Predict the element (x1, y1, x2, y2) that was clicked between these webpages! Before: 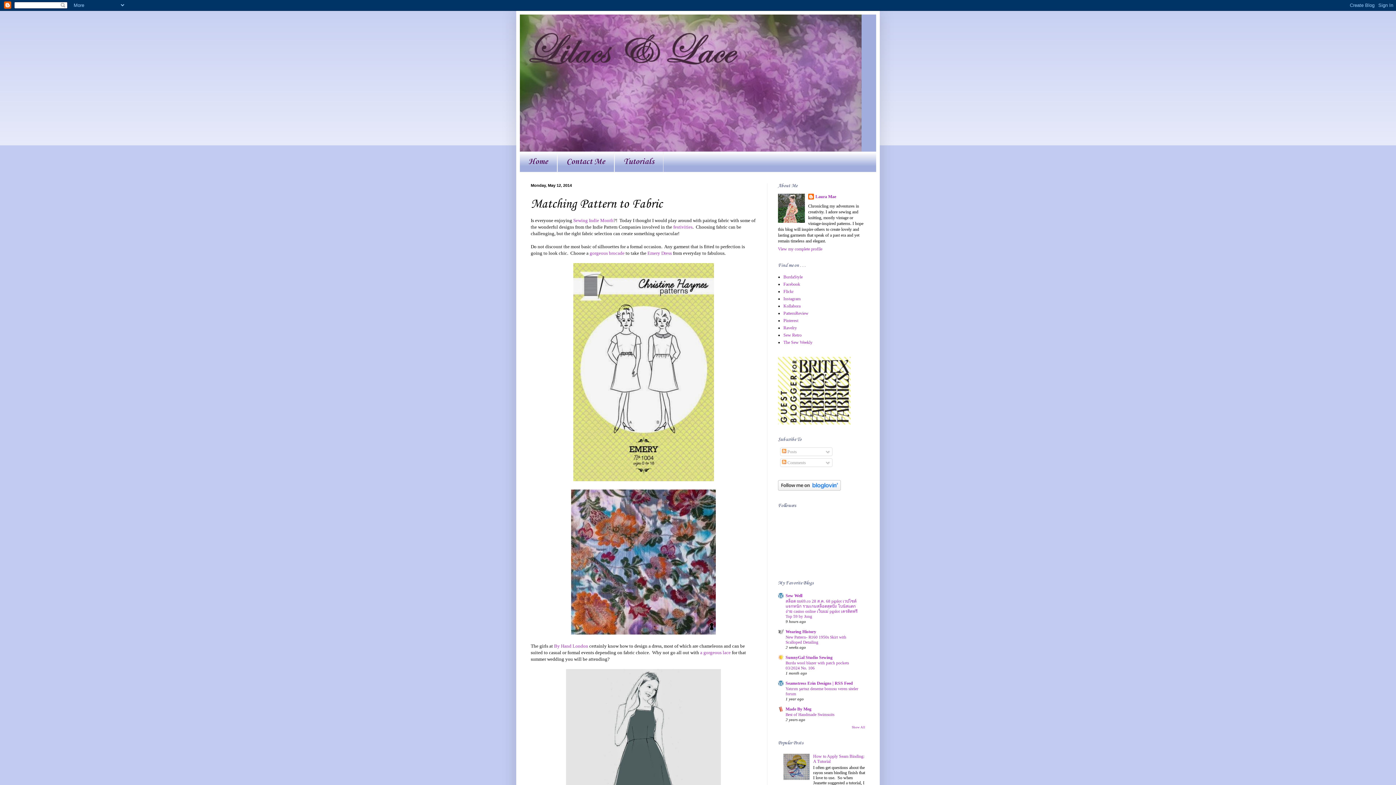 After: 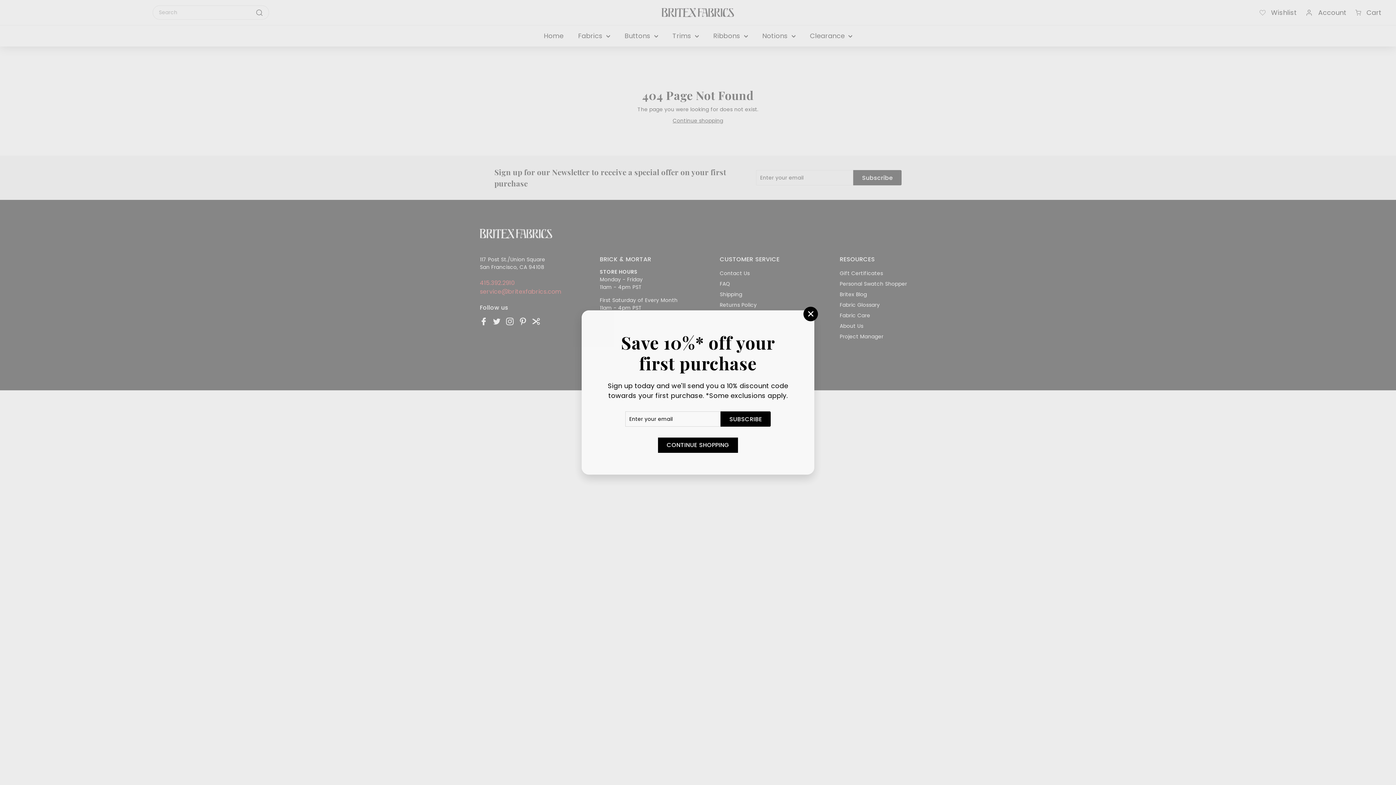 Action: bbox: (778, 420, 850, 425)